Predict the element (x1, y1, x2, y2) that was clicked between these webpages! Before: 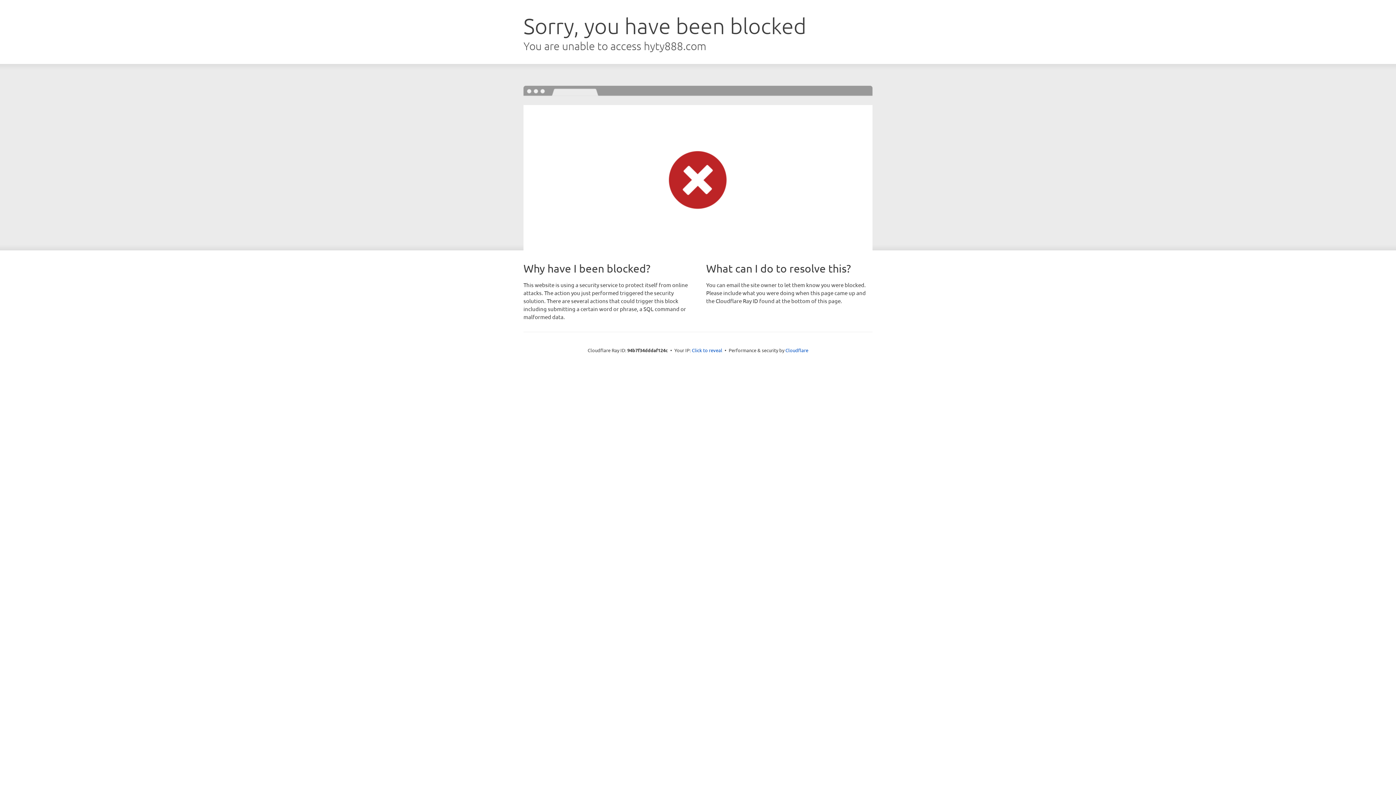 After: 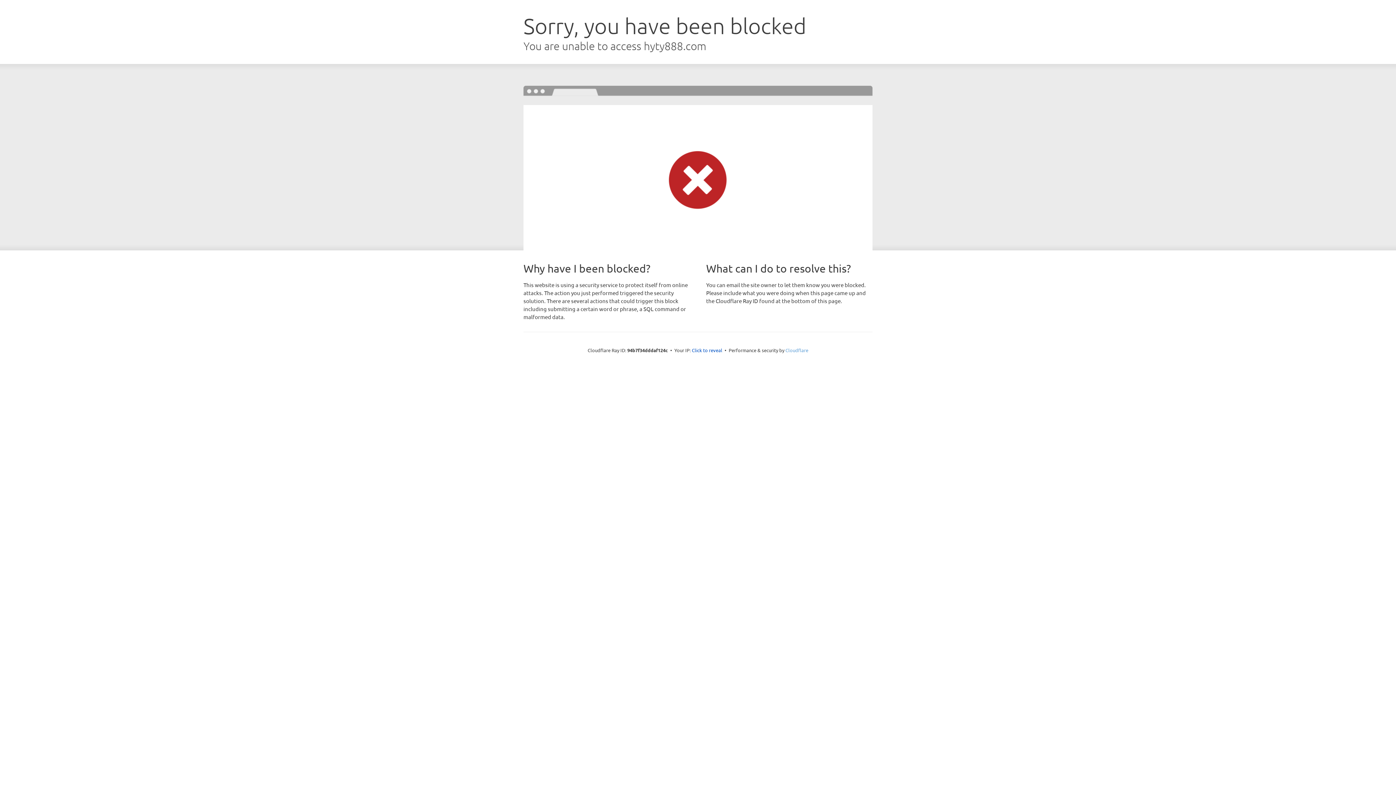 Action: bbox: (785, 347, 808, 353) label: Cloudflare